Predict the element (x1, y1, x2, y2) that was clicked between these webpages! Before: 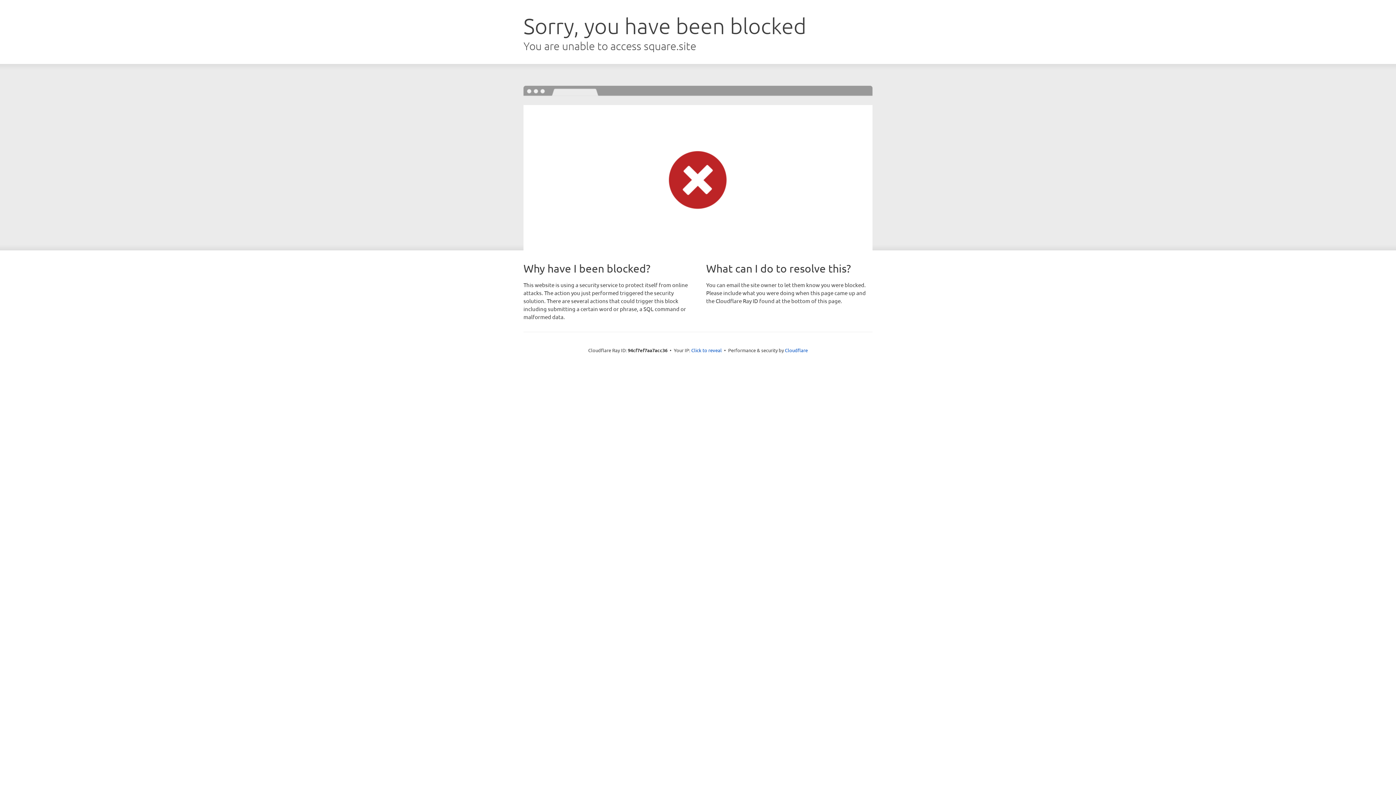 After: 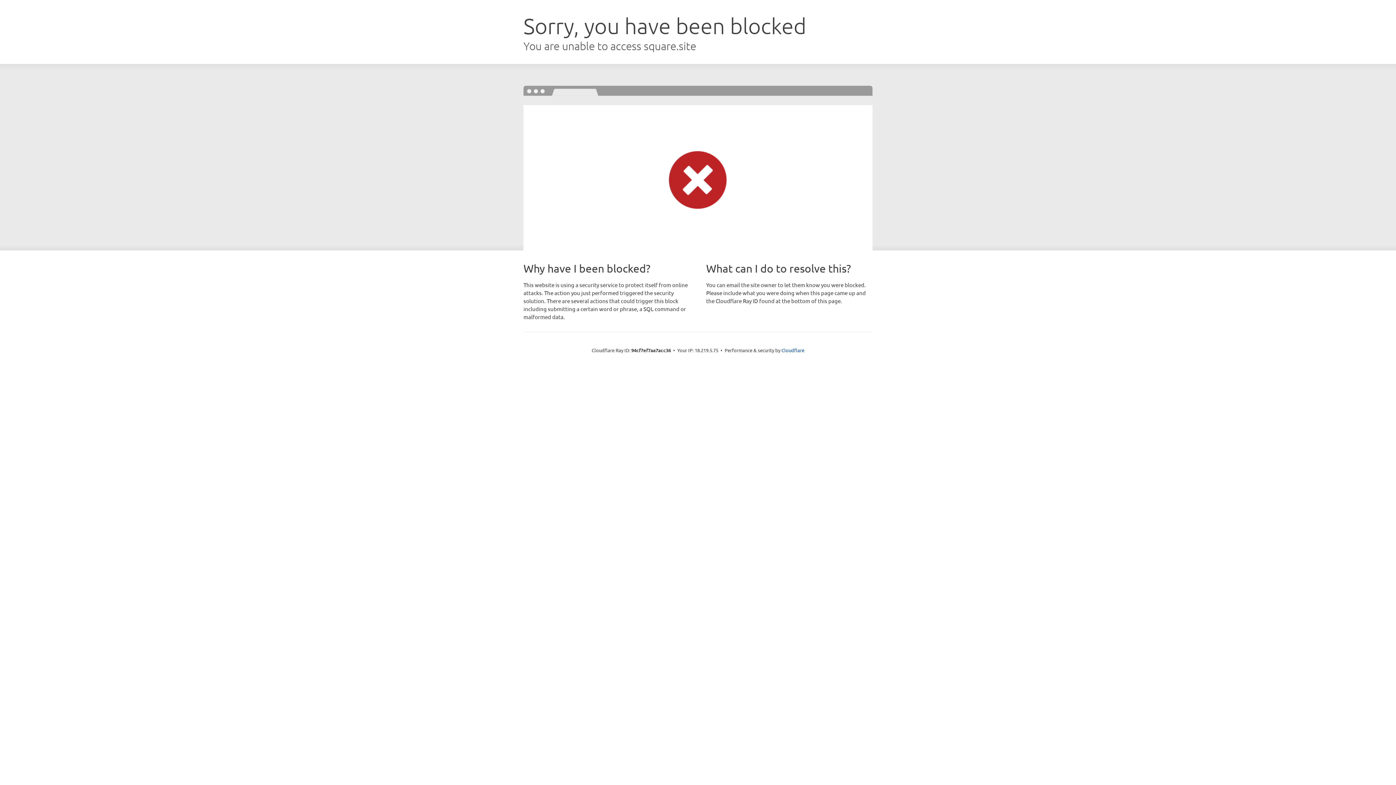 Action: label: Click to reveal bbox: (691, 346, 722, 353)